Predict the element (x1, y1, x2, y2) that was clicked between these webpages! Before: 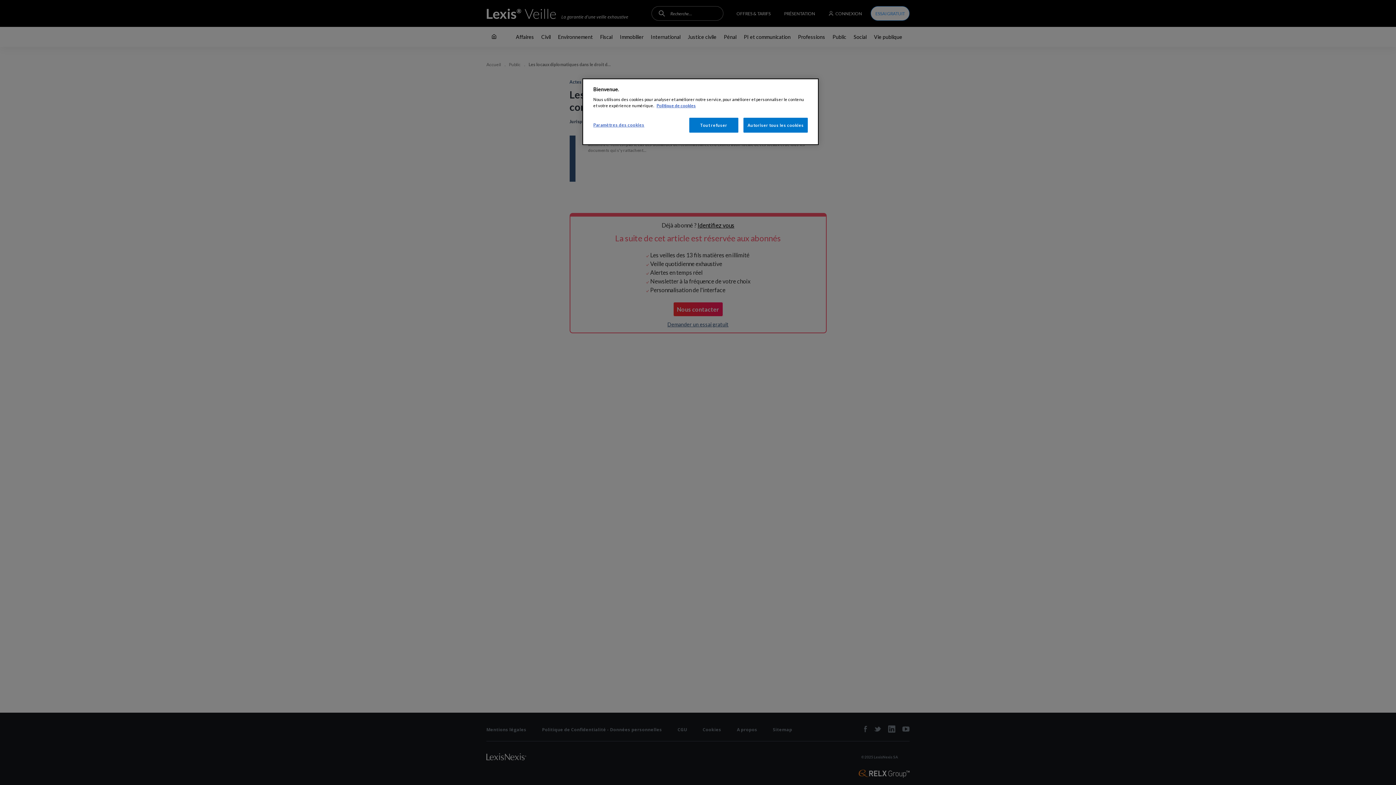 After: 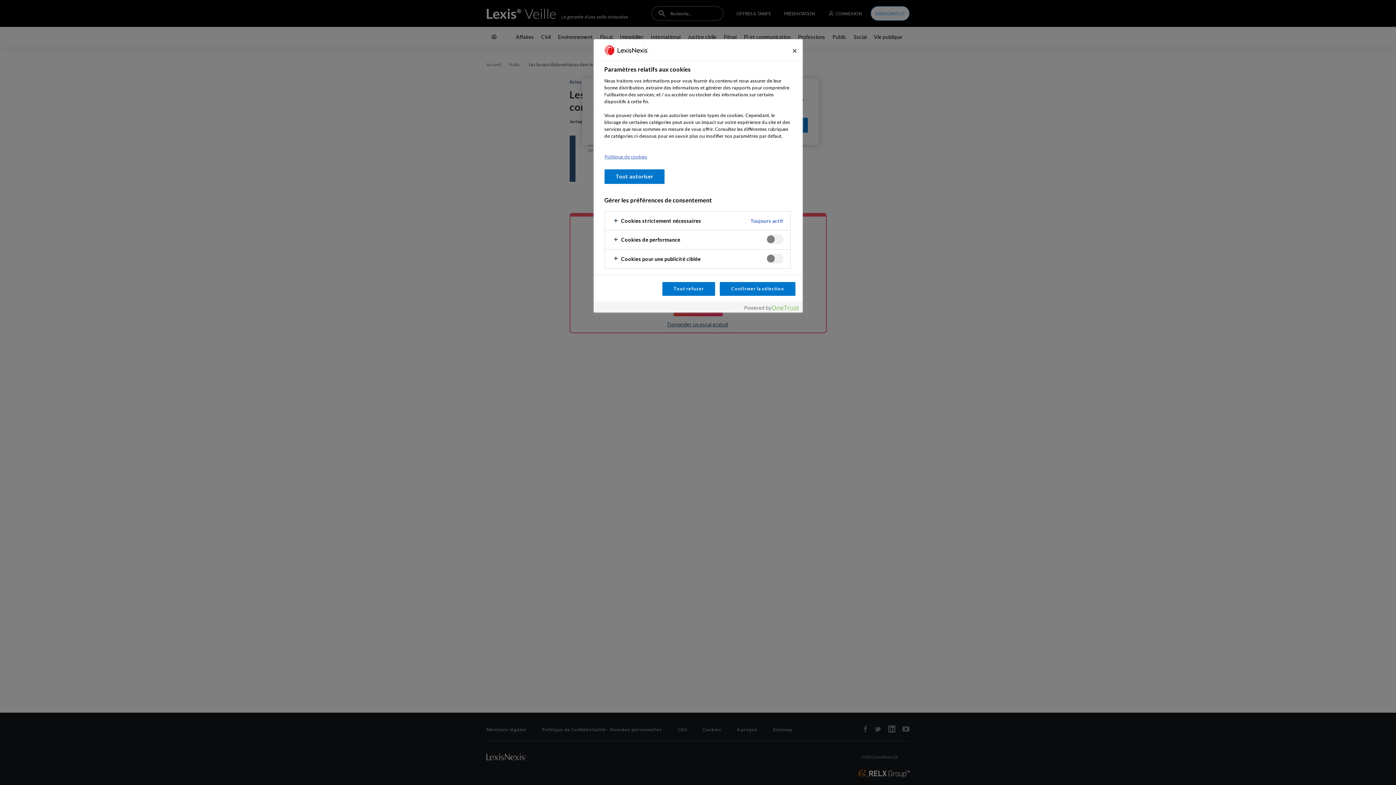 Action: label: Paramètres des cookies bbox: (593, 117, 644, 132)